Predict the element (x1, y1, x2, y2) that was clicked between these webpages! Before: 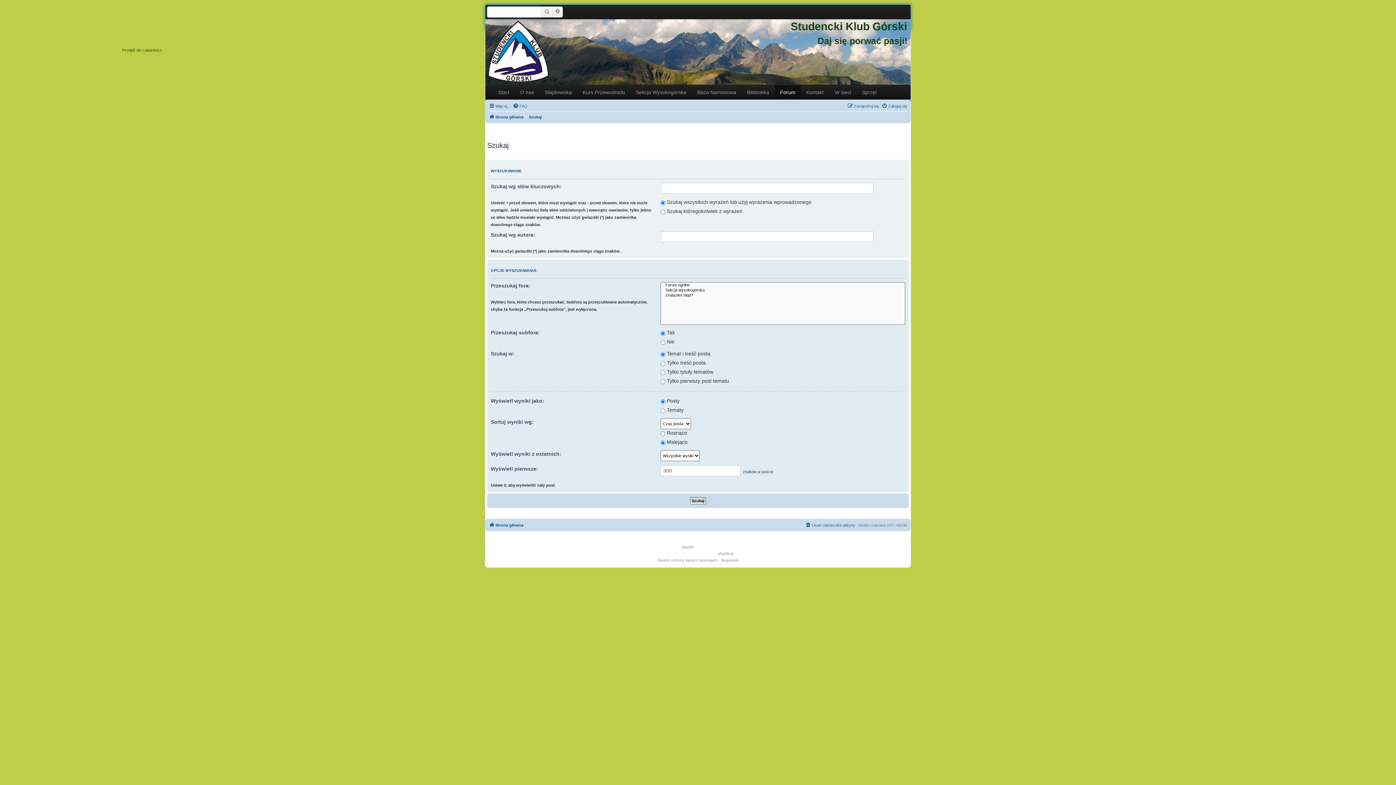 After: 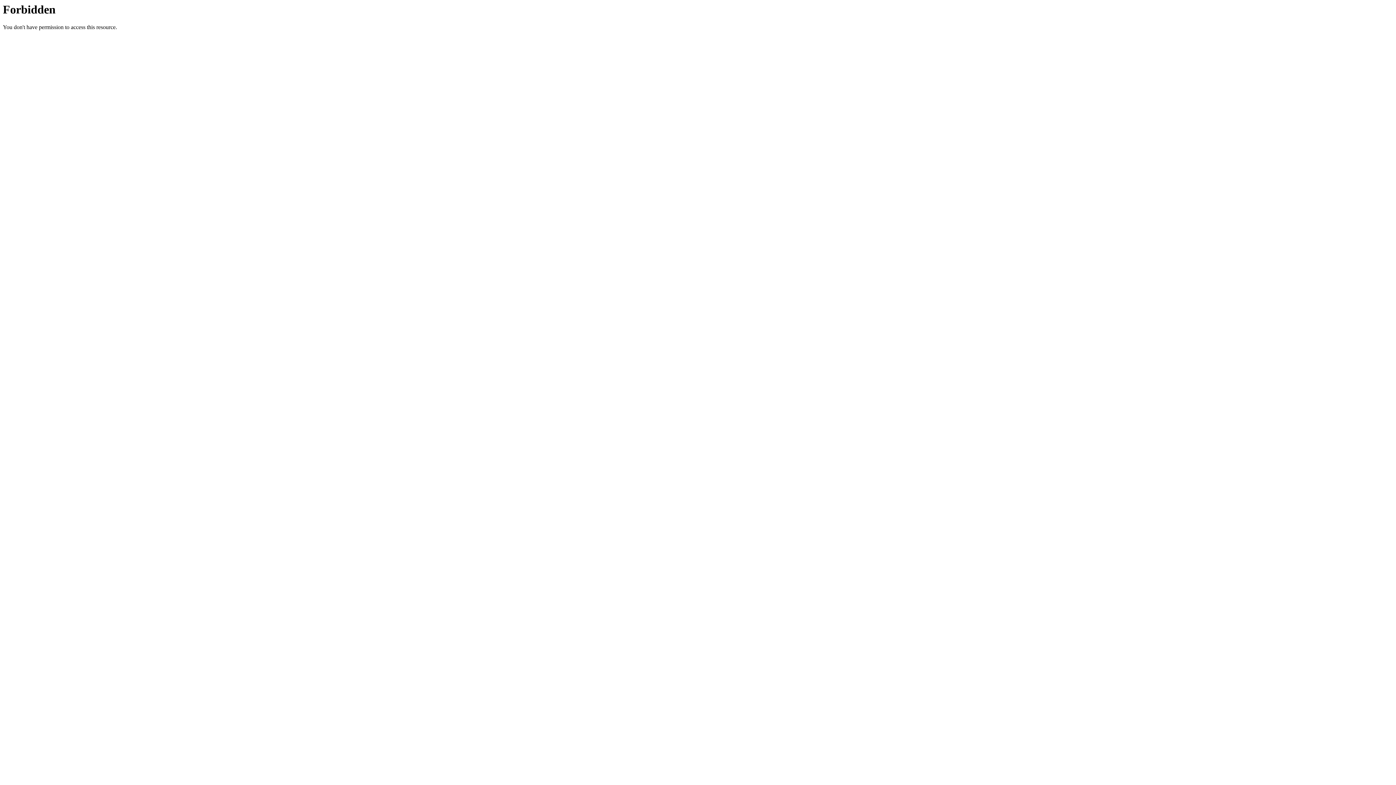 Action: label: phpBB.pl bbox: (718, 550, 733, 557)